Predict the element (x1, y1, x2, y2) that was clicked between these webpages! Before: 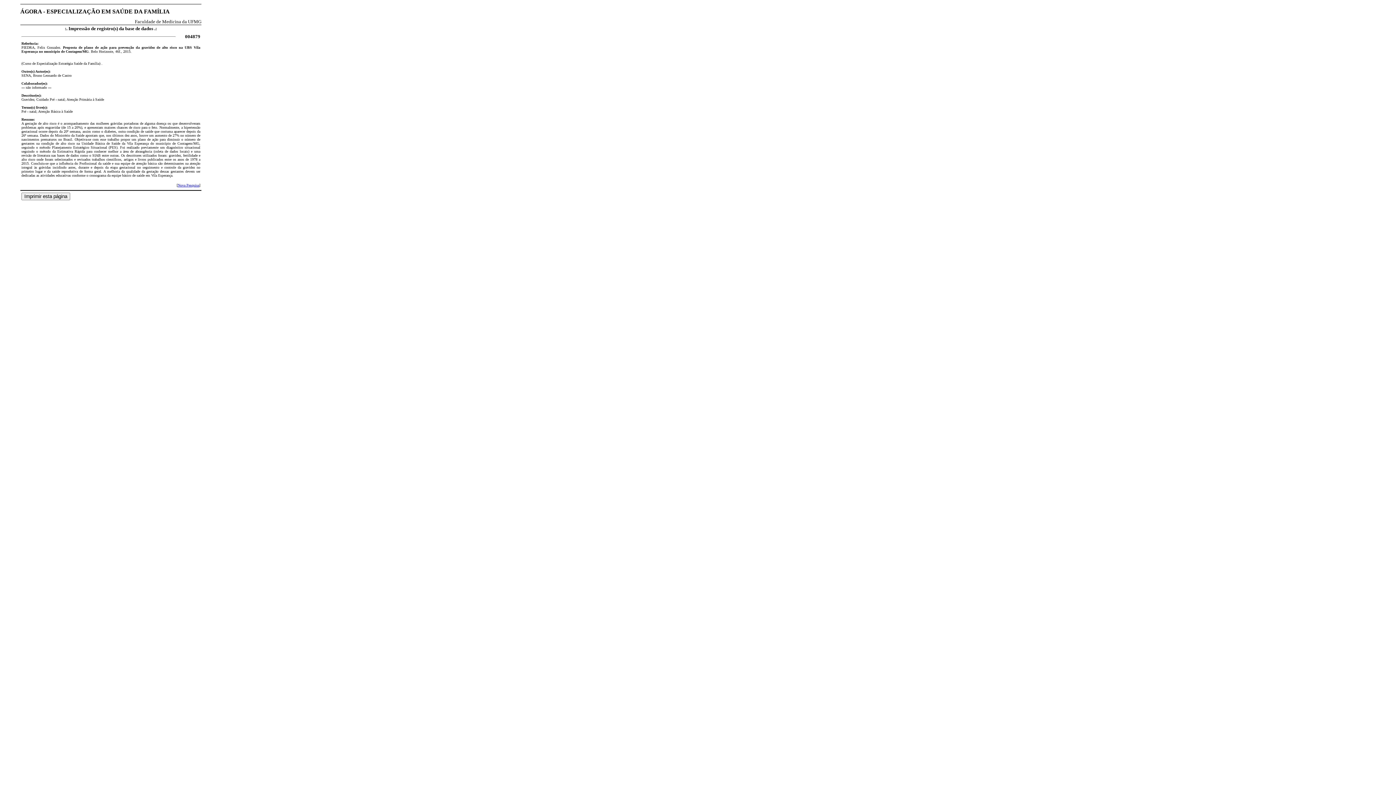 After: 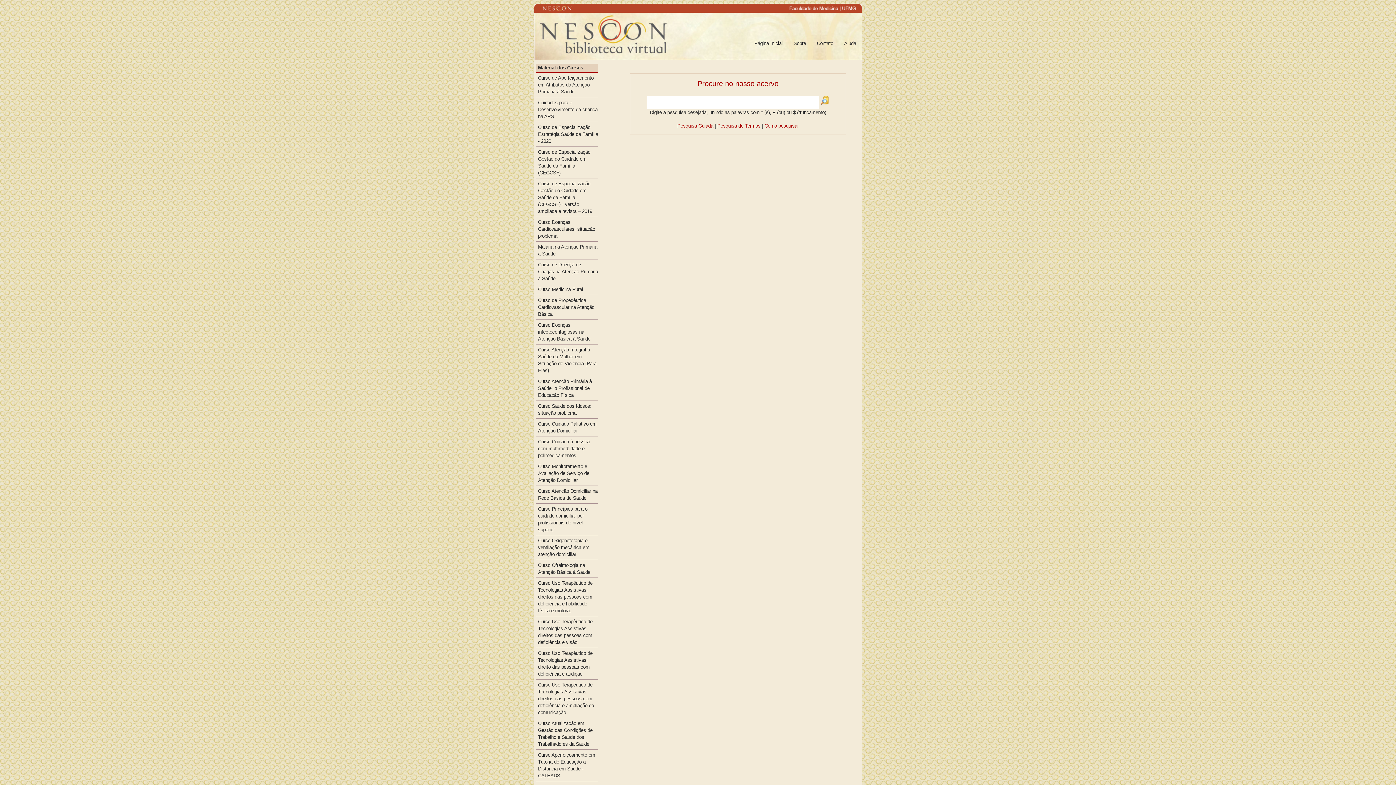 Action: label: Nova Pesquisa bbox: (177, 183, 199, 187)